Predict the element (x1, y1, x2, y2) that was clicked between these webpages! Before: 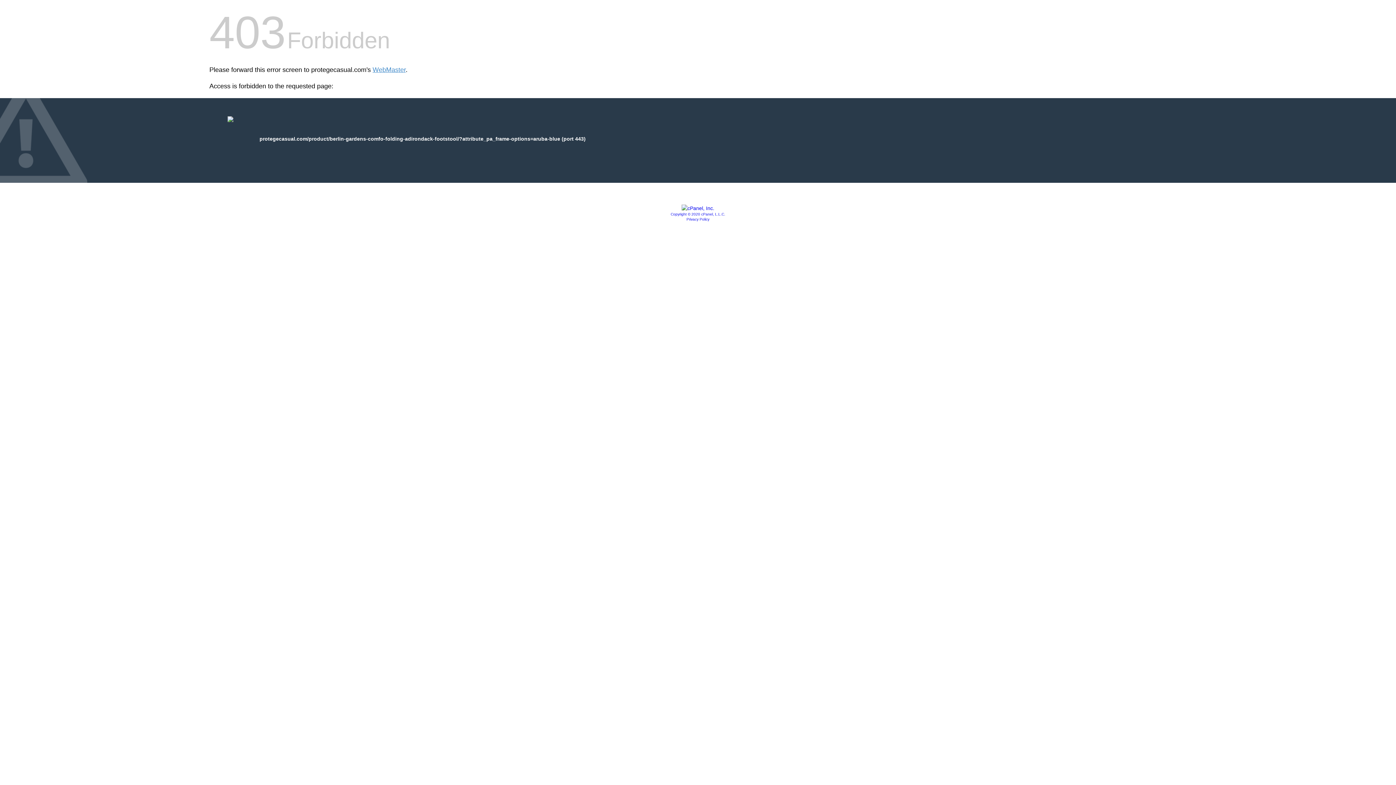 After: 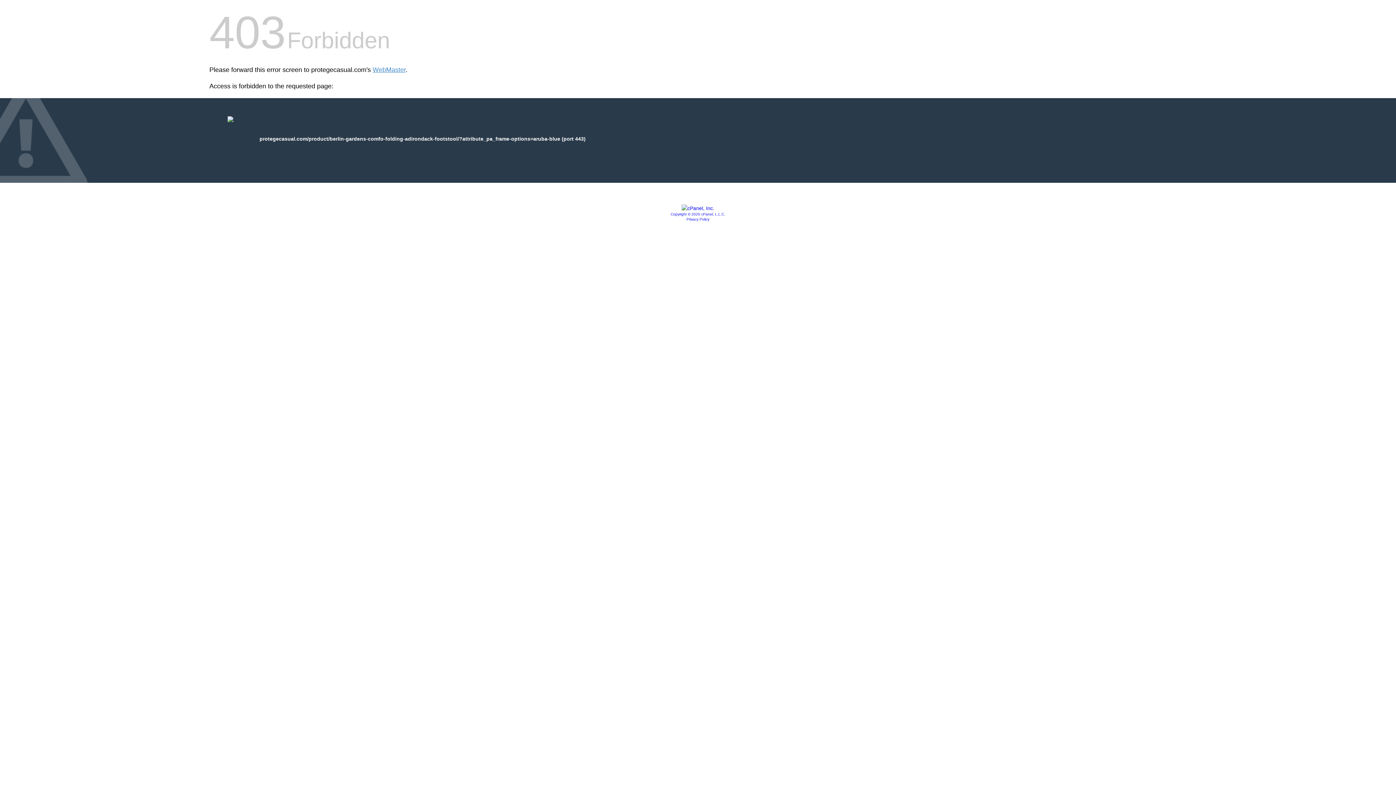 Action: bbox: (681, 205, 714, 211)